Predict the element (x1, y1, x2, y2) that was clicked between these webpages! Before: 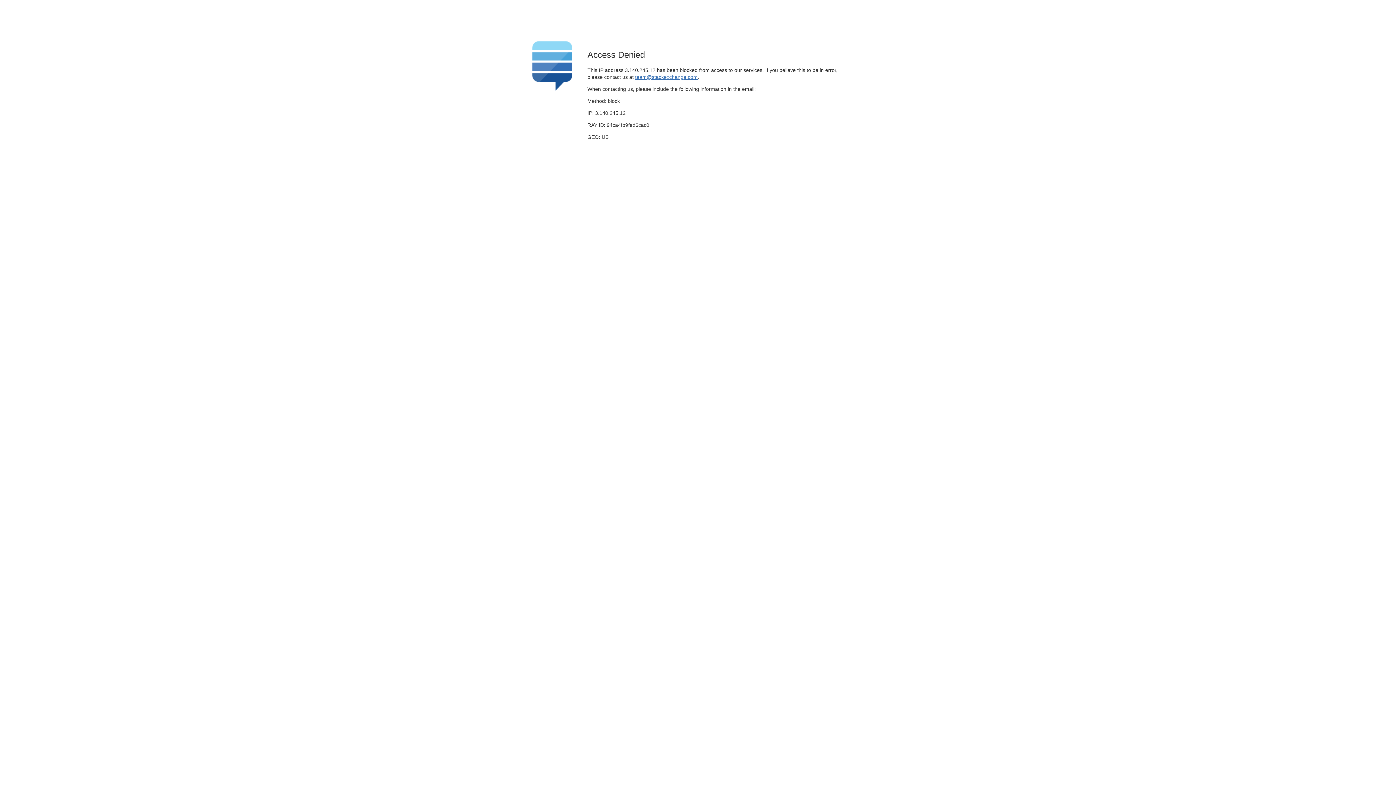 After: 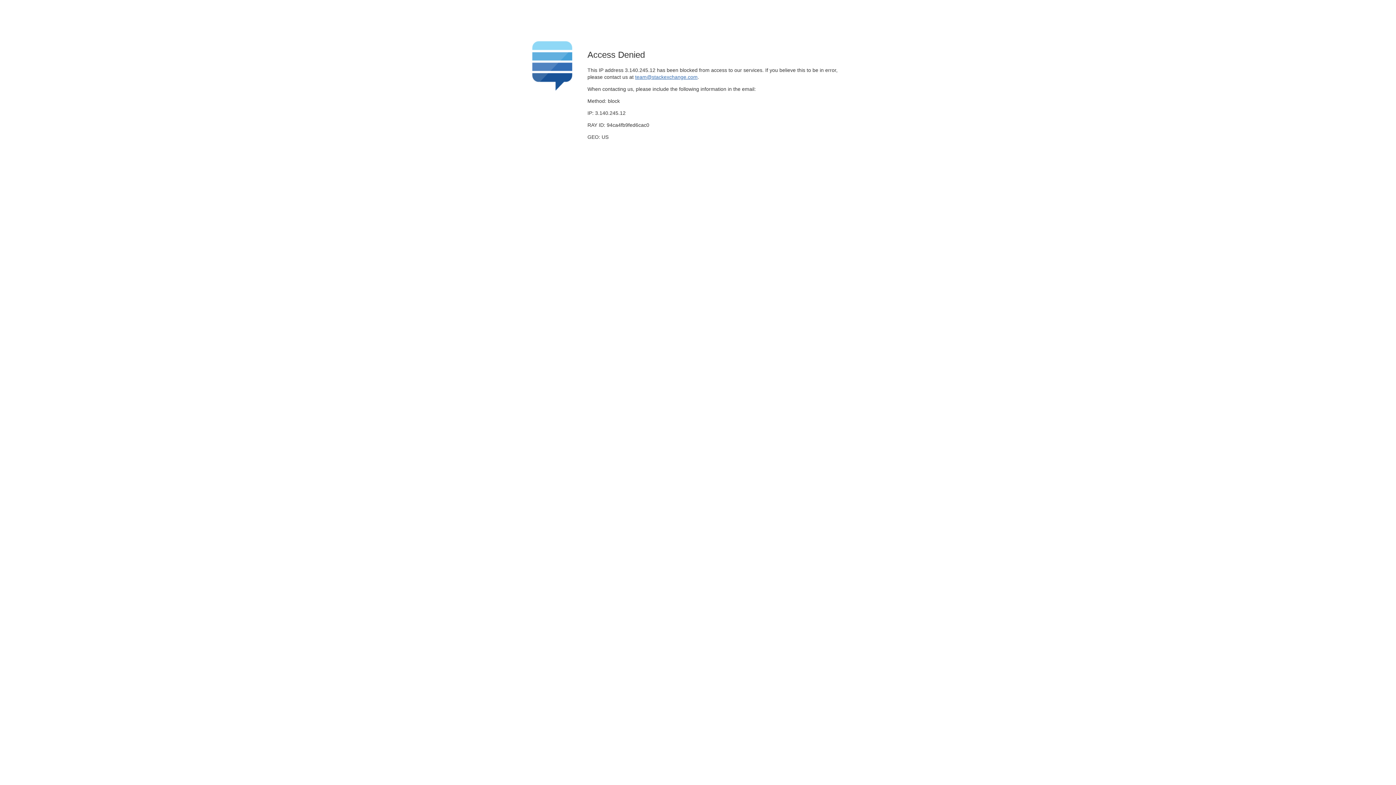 Action: label: team@stackexchange.com bbox: (635, 74, 697, 79)